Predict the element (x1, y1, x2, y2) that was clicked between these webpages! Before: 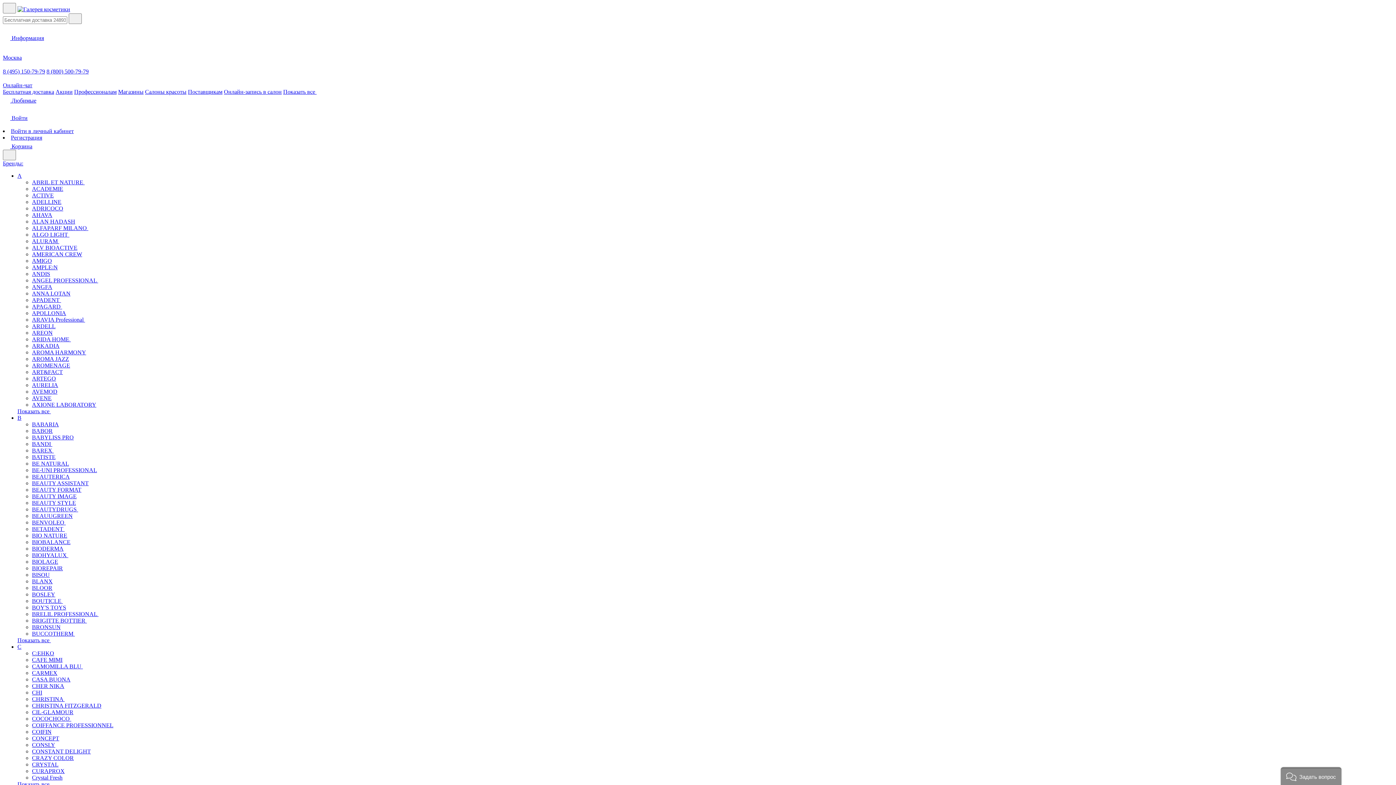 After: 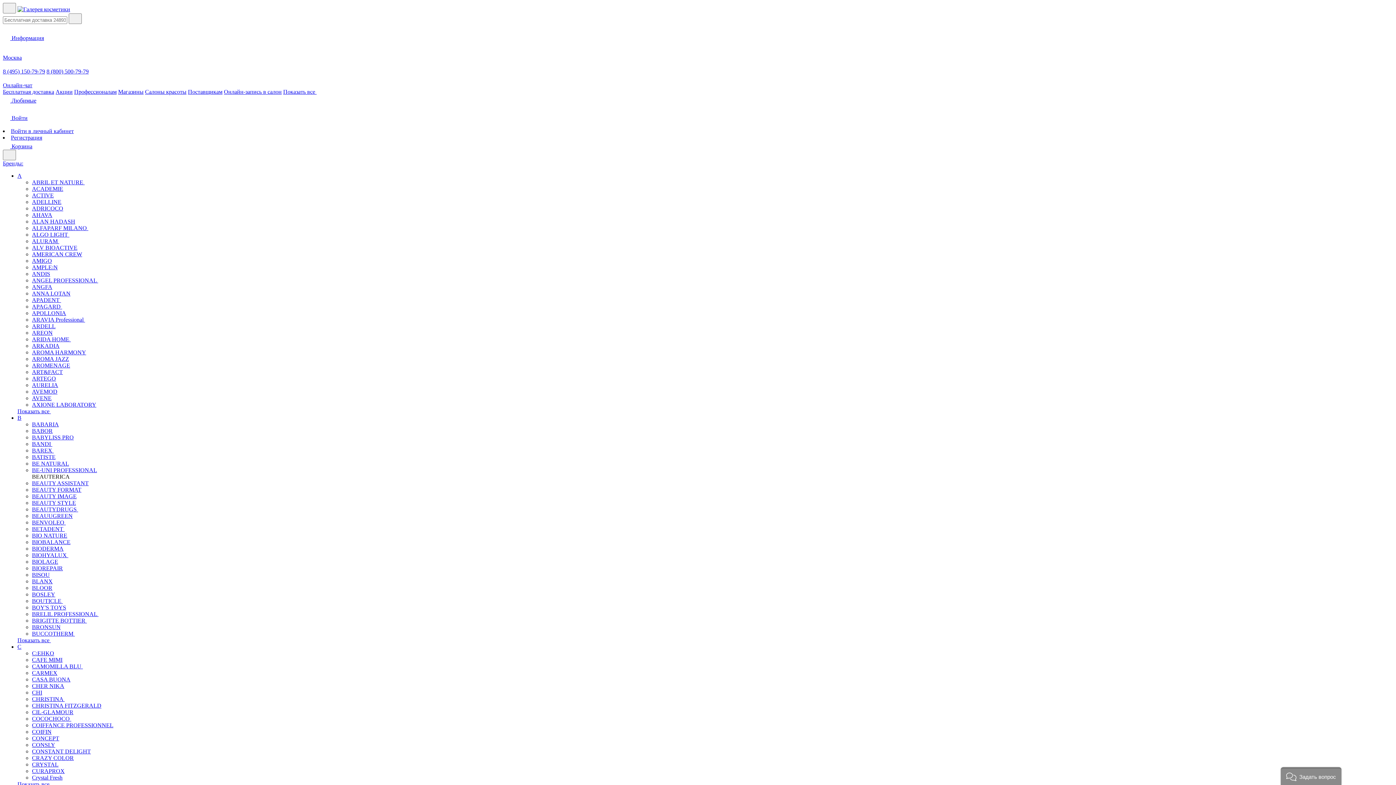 Action: label: BEAUTERICA bbox: (32, 473, 69, 480)